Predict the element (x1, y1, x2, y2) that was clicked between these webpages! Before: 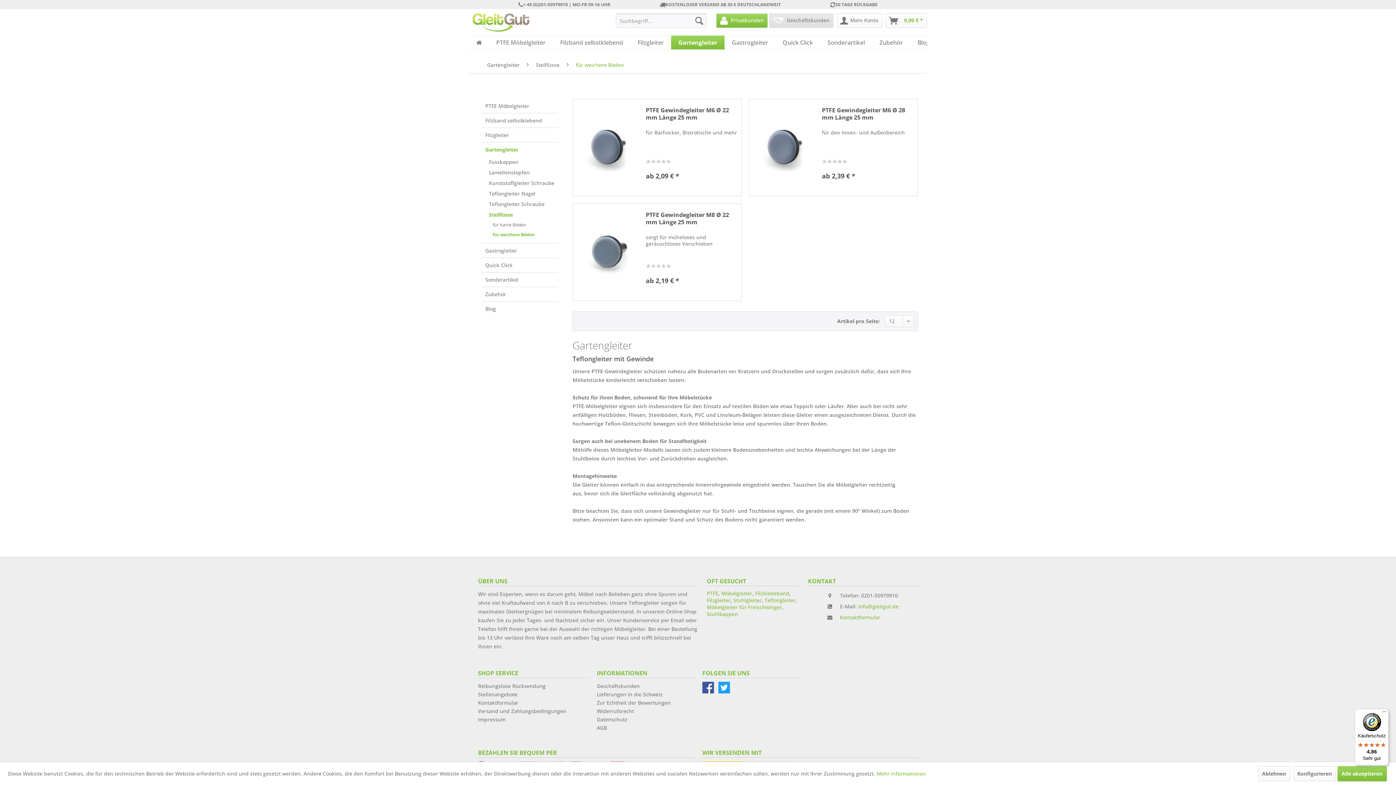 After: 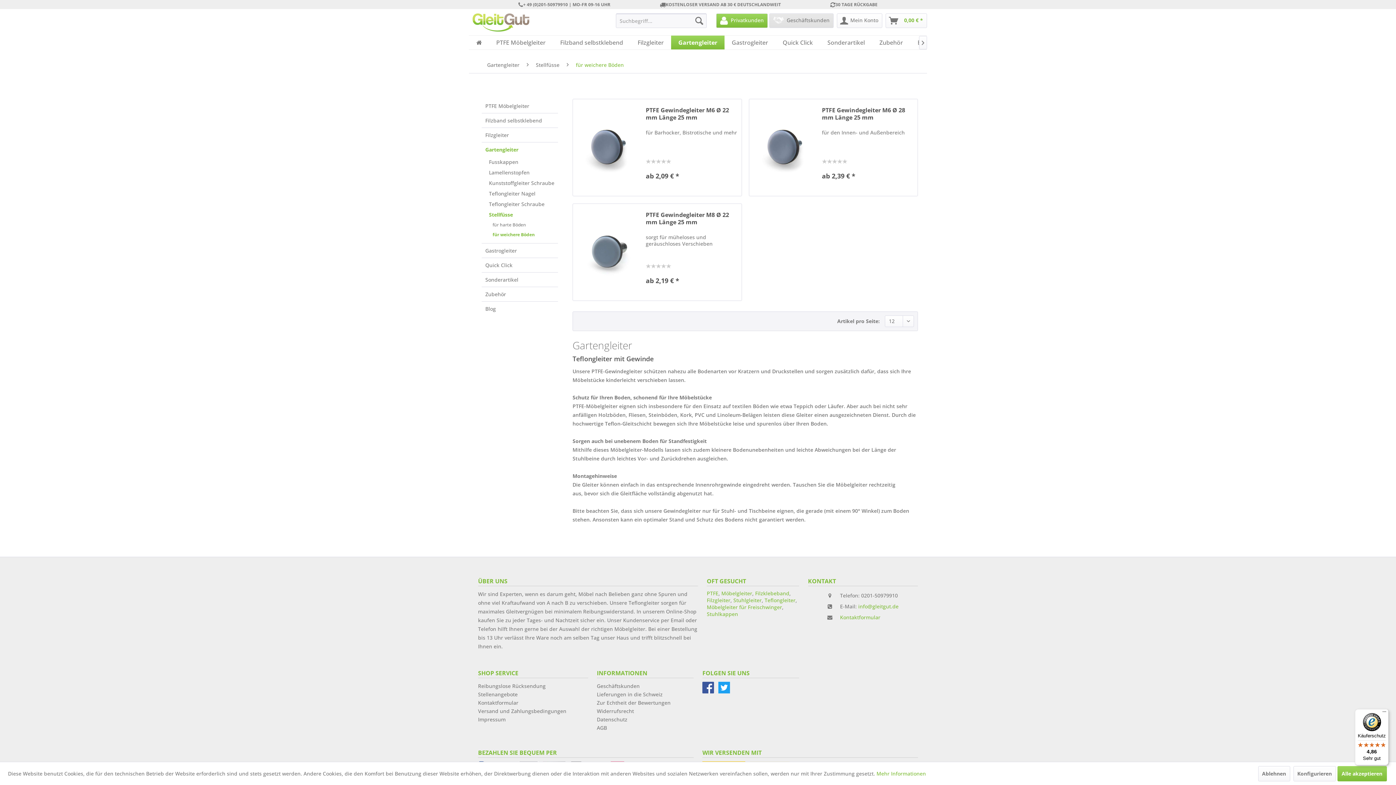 Action: bbox: (769, 13, 833, 28) label: Geschäftskunden